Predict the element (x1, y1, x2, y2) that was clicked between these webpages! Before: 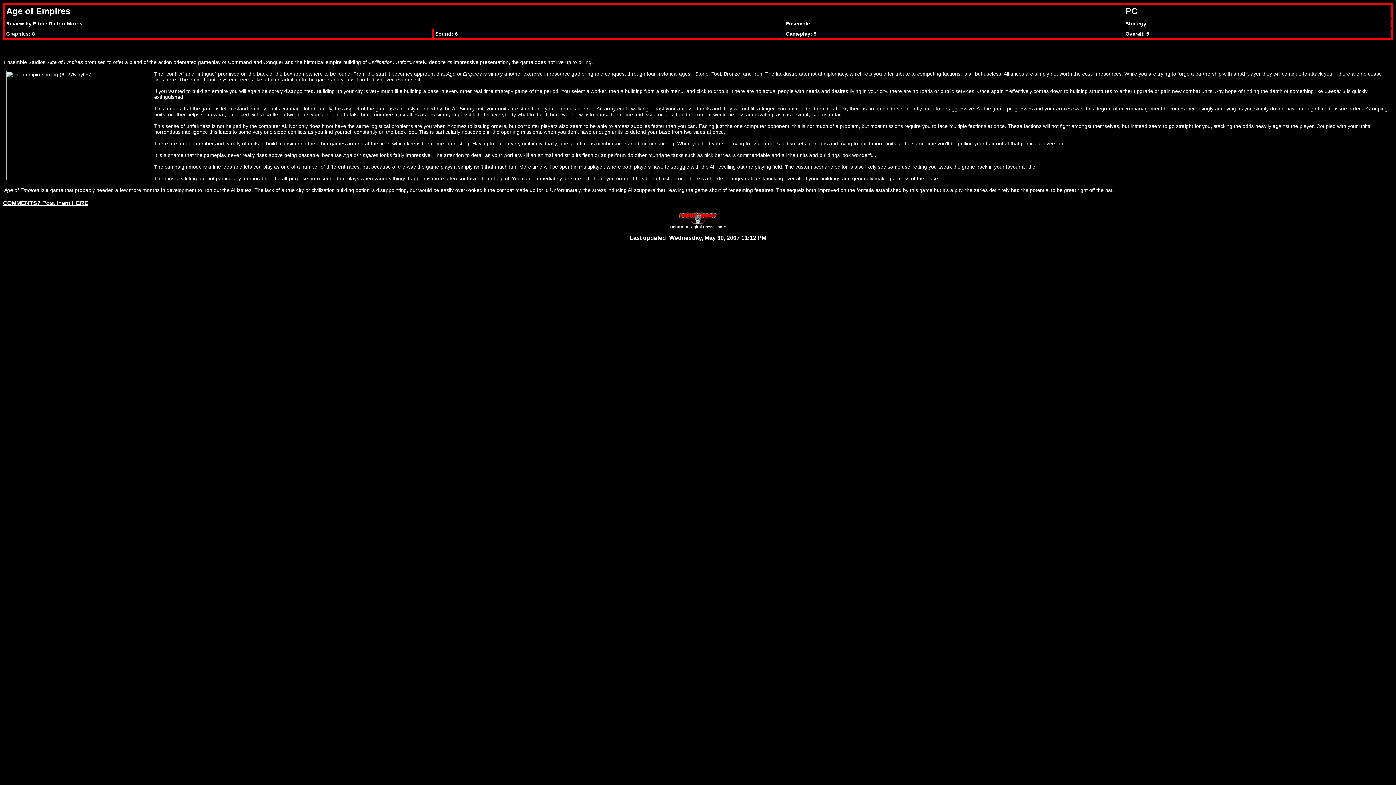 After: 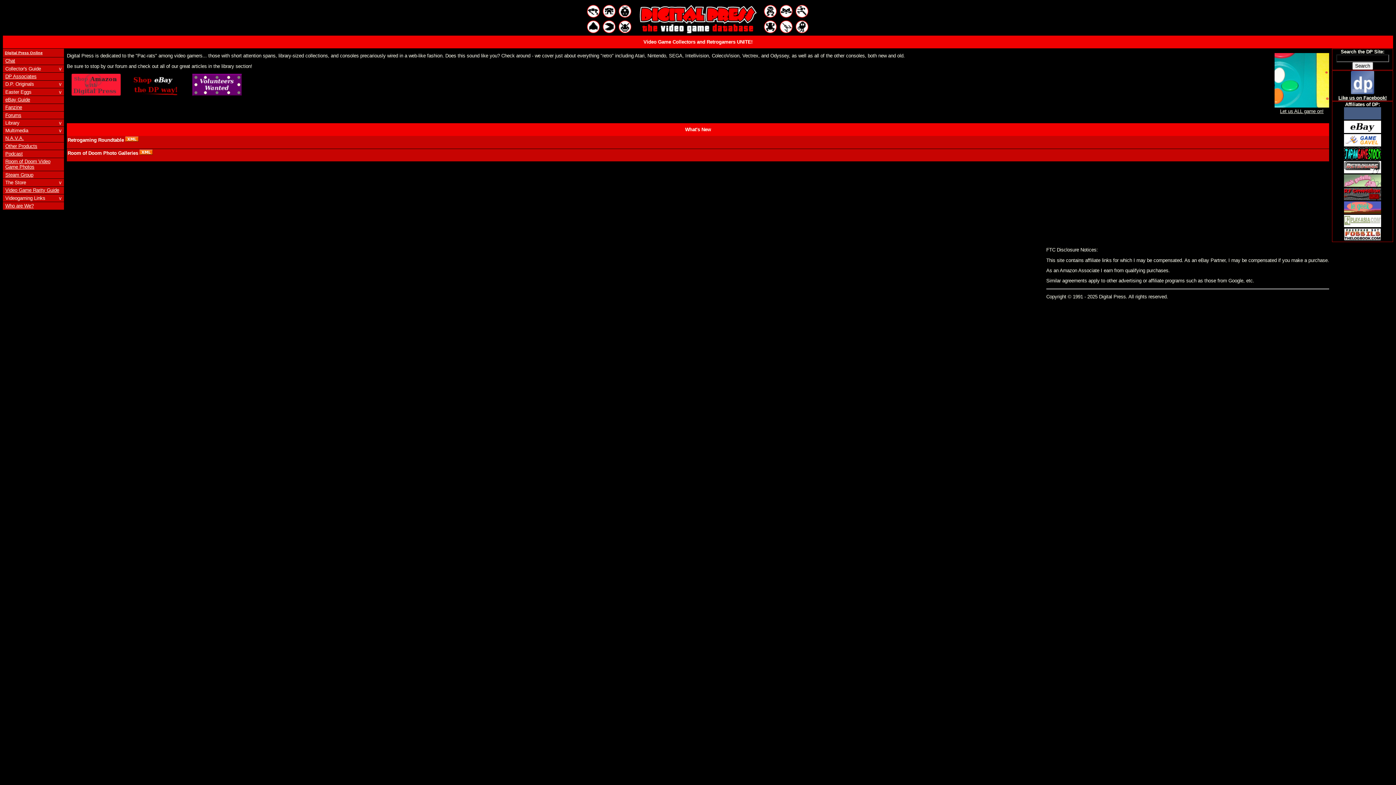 Action: bbox: (670, 219, 726, 229) label: 
Return to Digital Press Home